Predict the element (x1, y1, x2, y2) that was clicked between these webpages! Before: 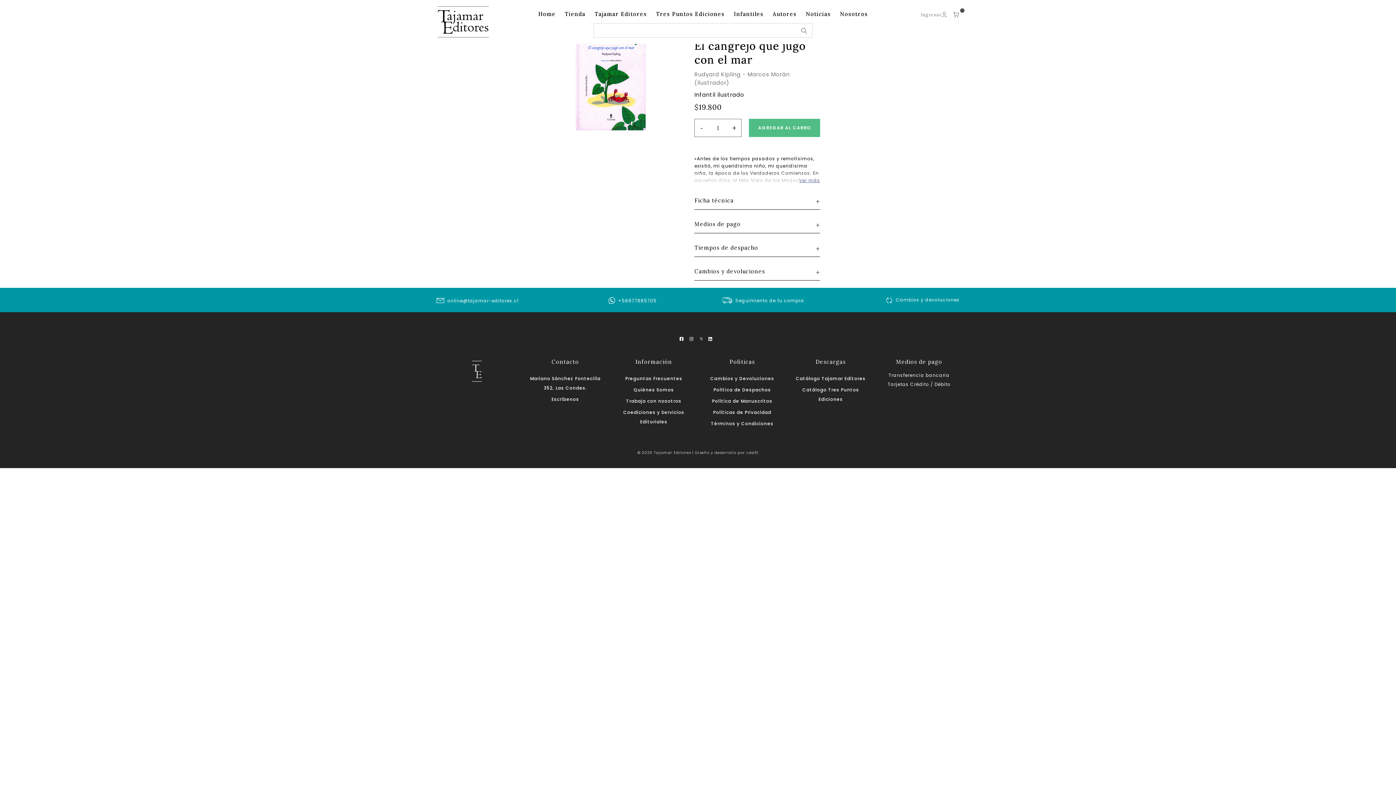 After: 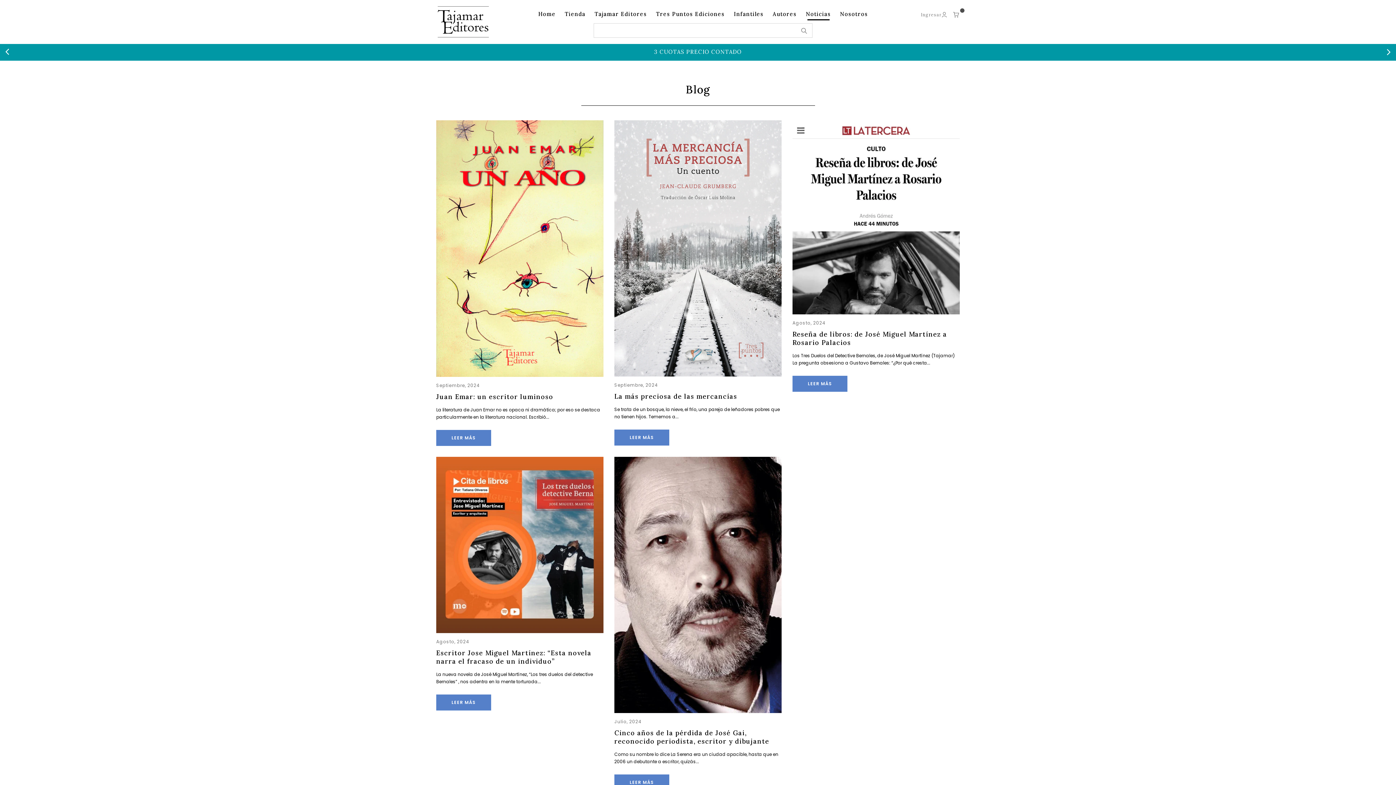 Action: label: Noticias bbox: (806, 10, 831, 17)